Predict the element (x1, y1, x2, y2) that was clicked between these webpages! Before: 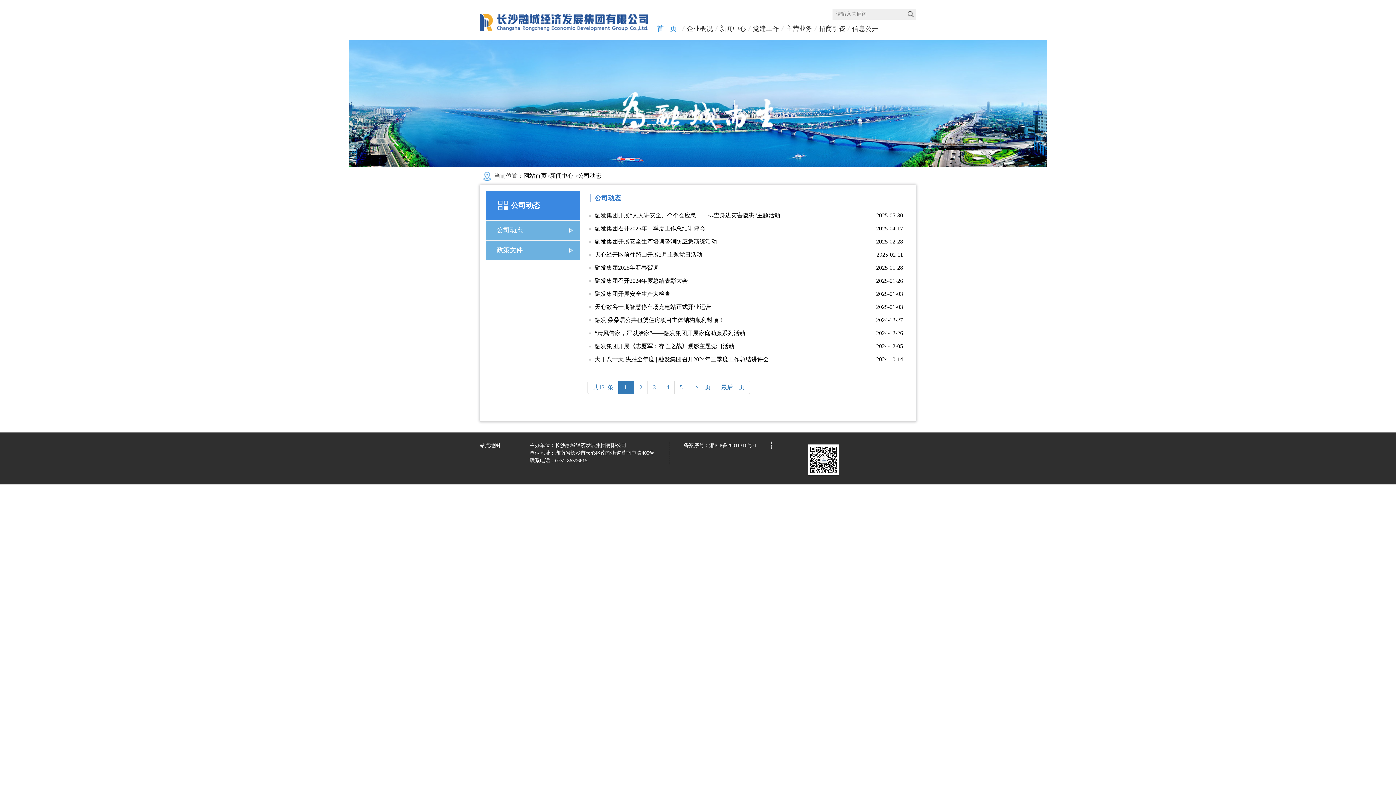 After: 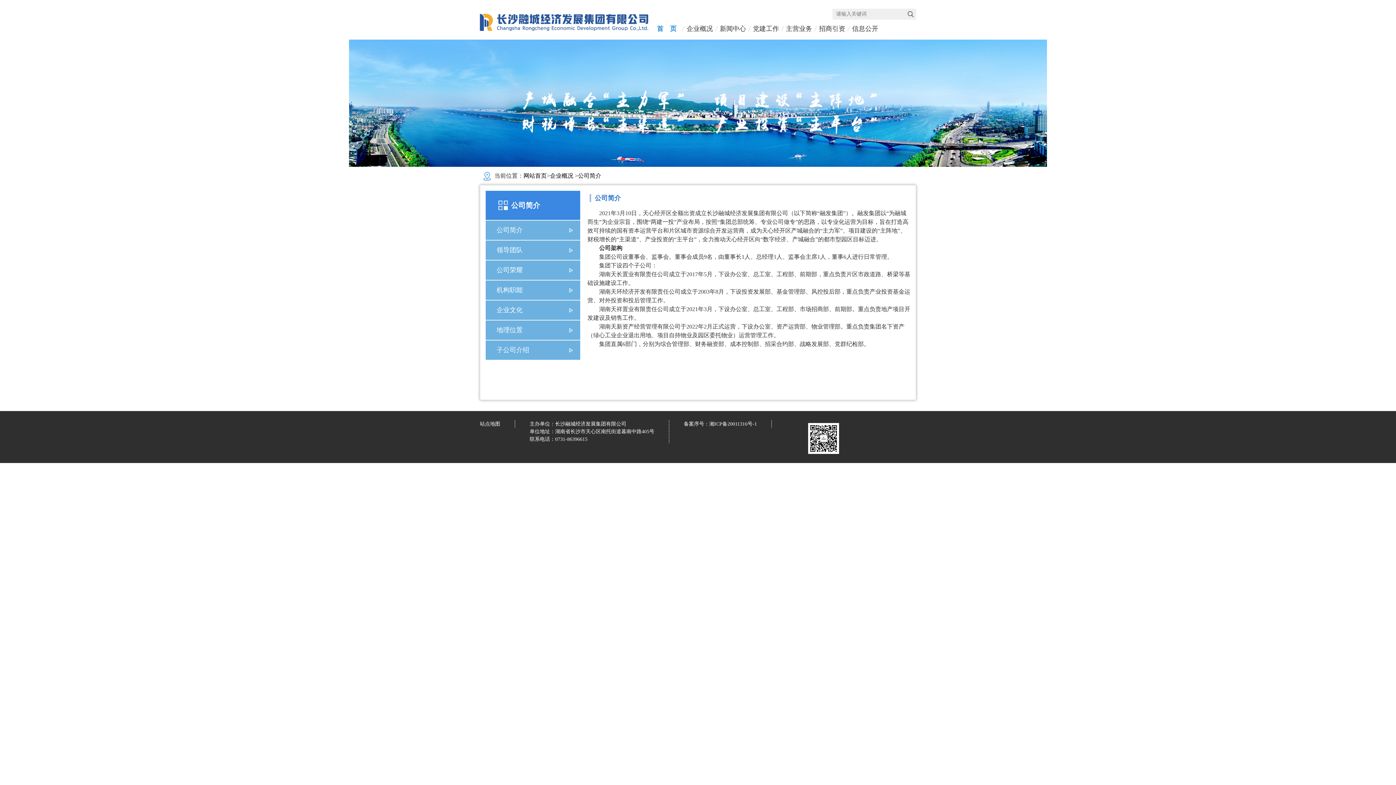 Action: bbox: (684, 19, 717, 37) label: 企业概况